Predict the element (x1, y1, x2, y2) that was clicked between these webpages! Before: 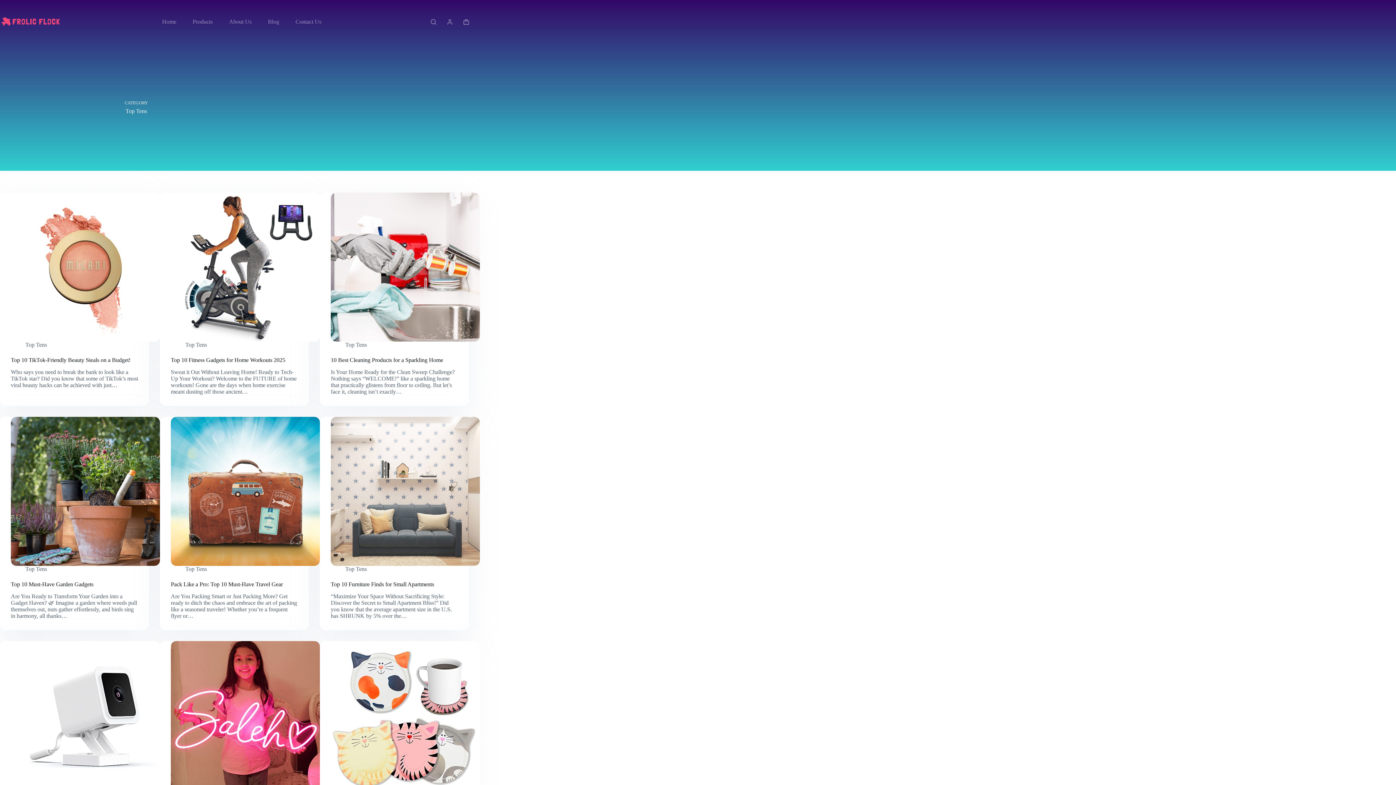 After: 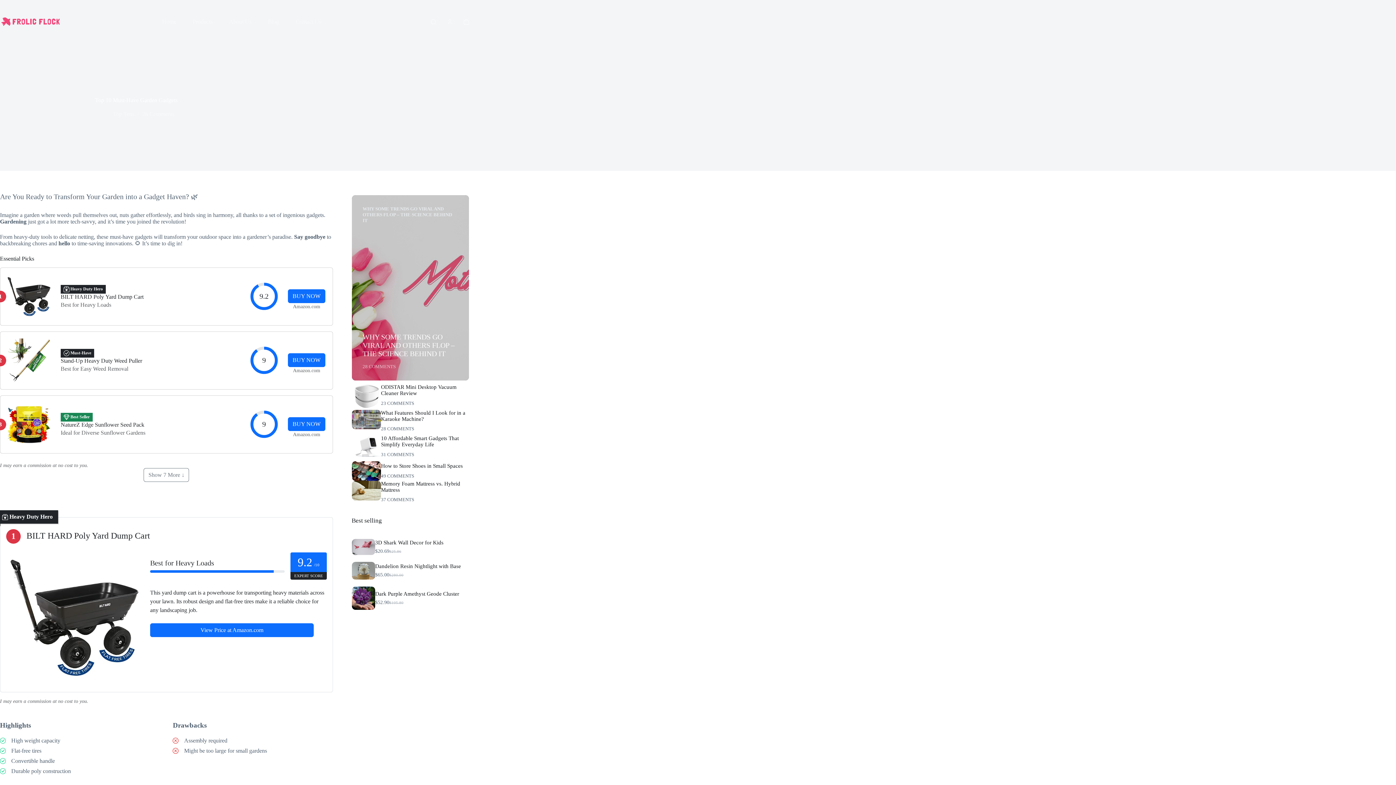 Action: label: Top 10 Must-Have Garden Gadgets bbox: (10, 426, 160, 575)